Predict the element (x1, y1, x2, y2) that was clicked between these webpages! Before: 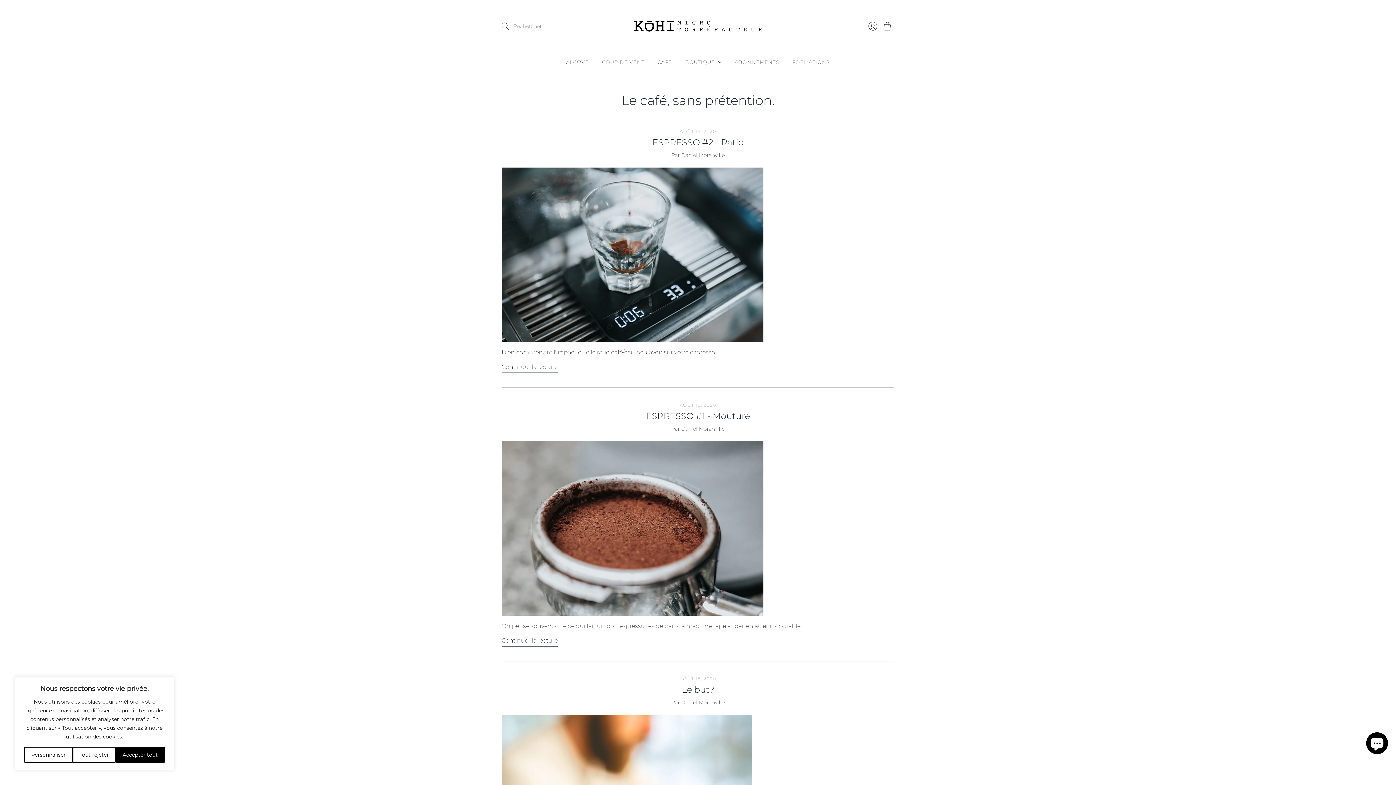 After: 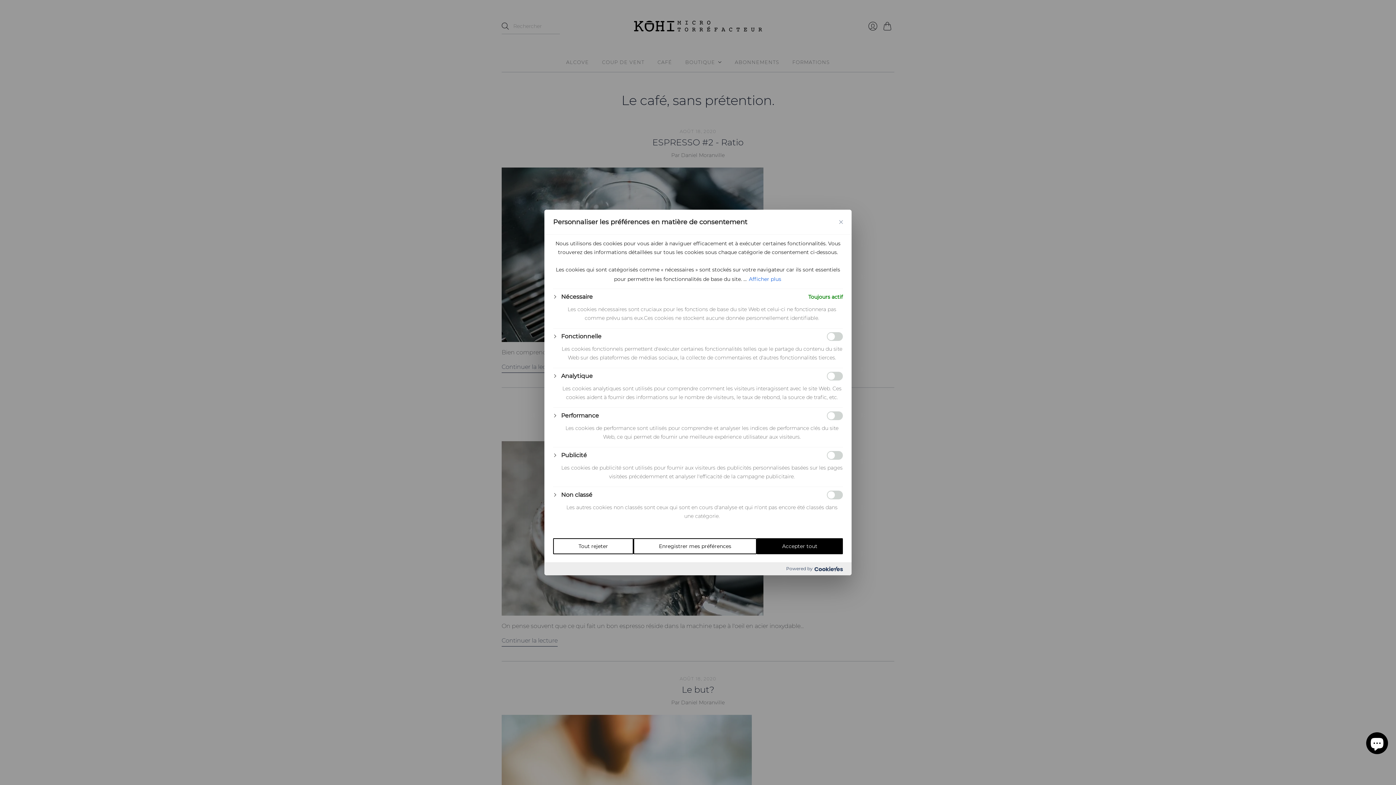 Action: bbox: (24, 747, 72, 763) label: Personnaliser